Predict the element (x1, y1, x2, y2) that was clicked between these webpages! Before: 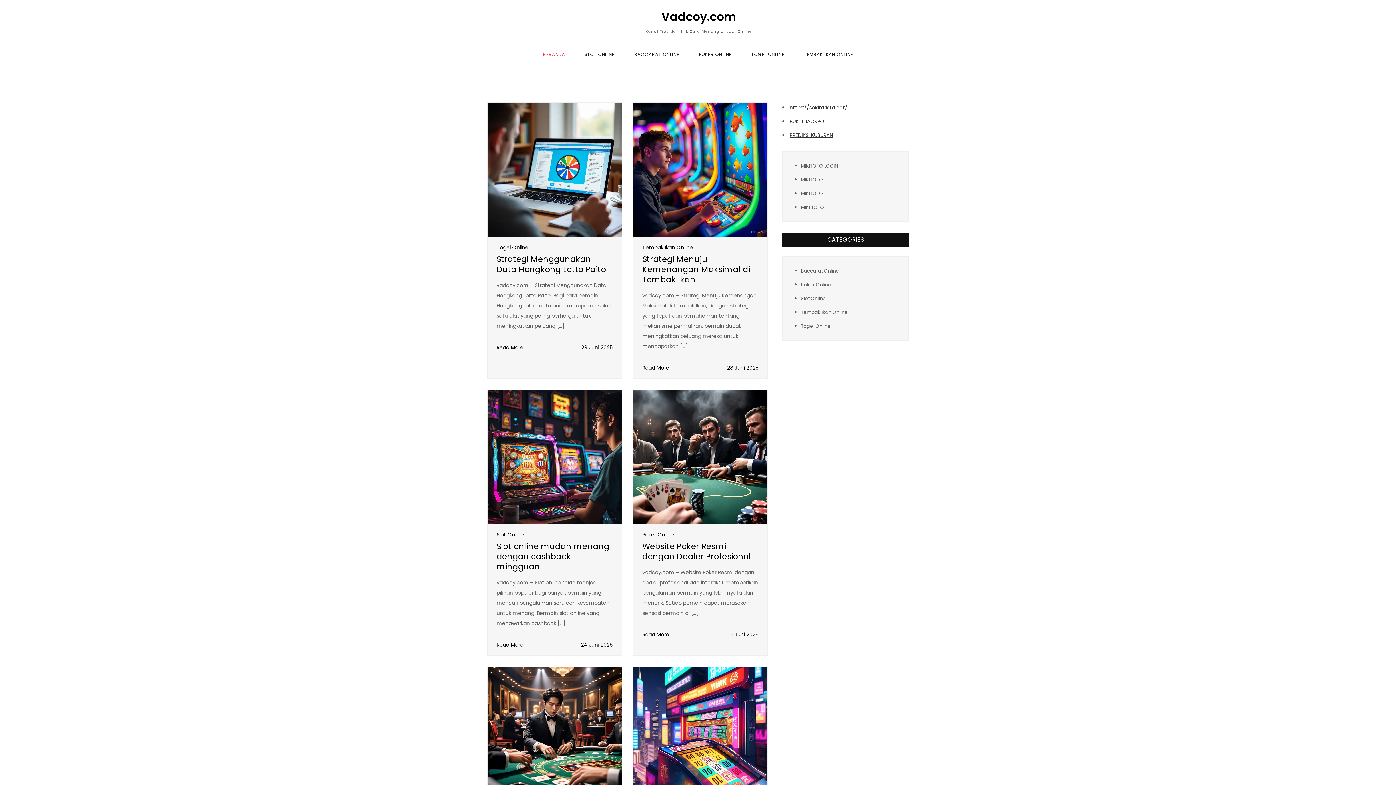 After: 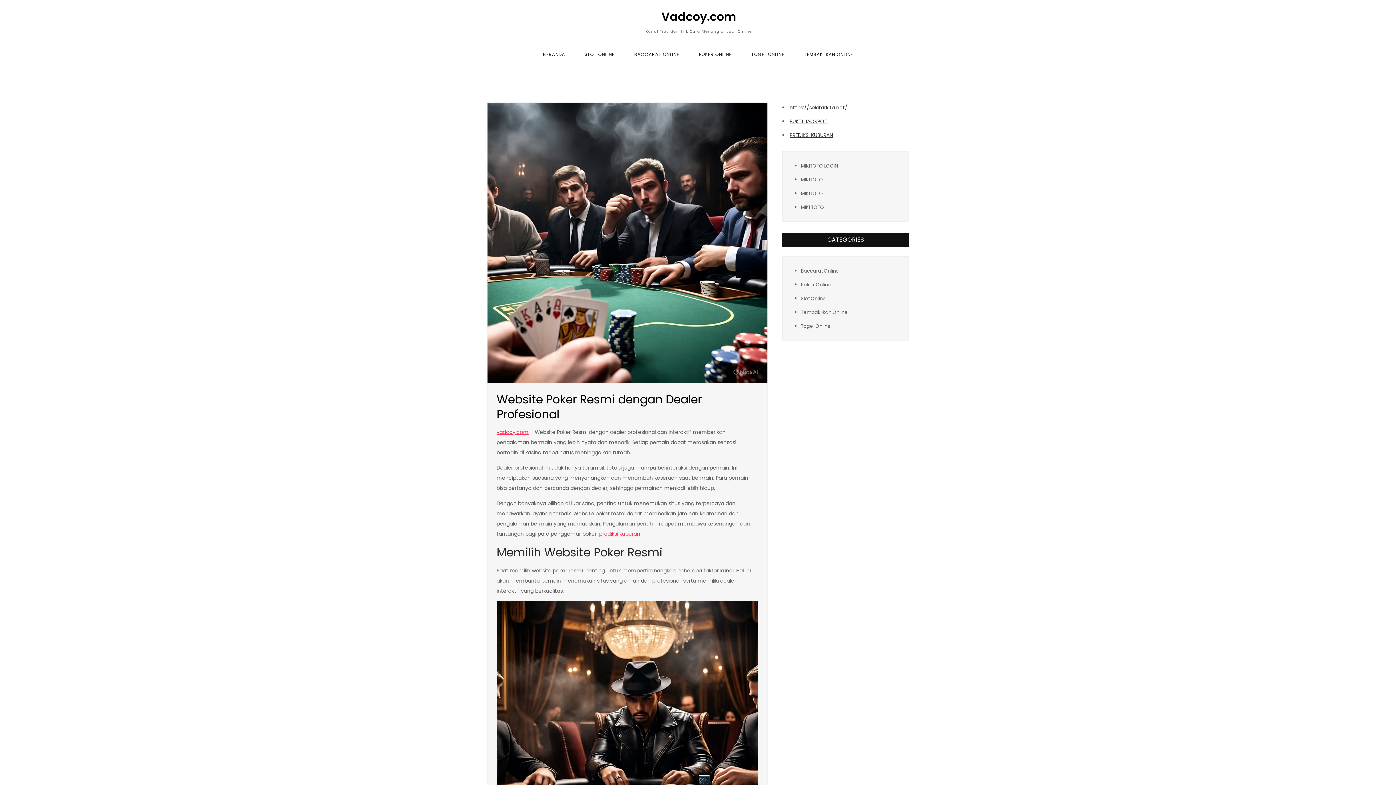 Action: bbox: (730, 631, 758, 638) label: 5 Juni 2025